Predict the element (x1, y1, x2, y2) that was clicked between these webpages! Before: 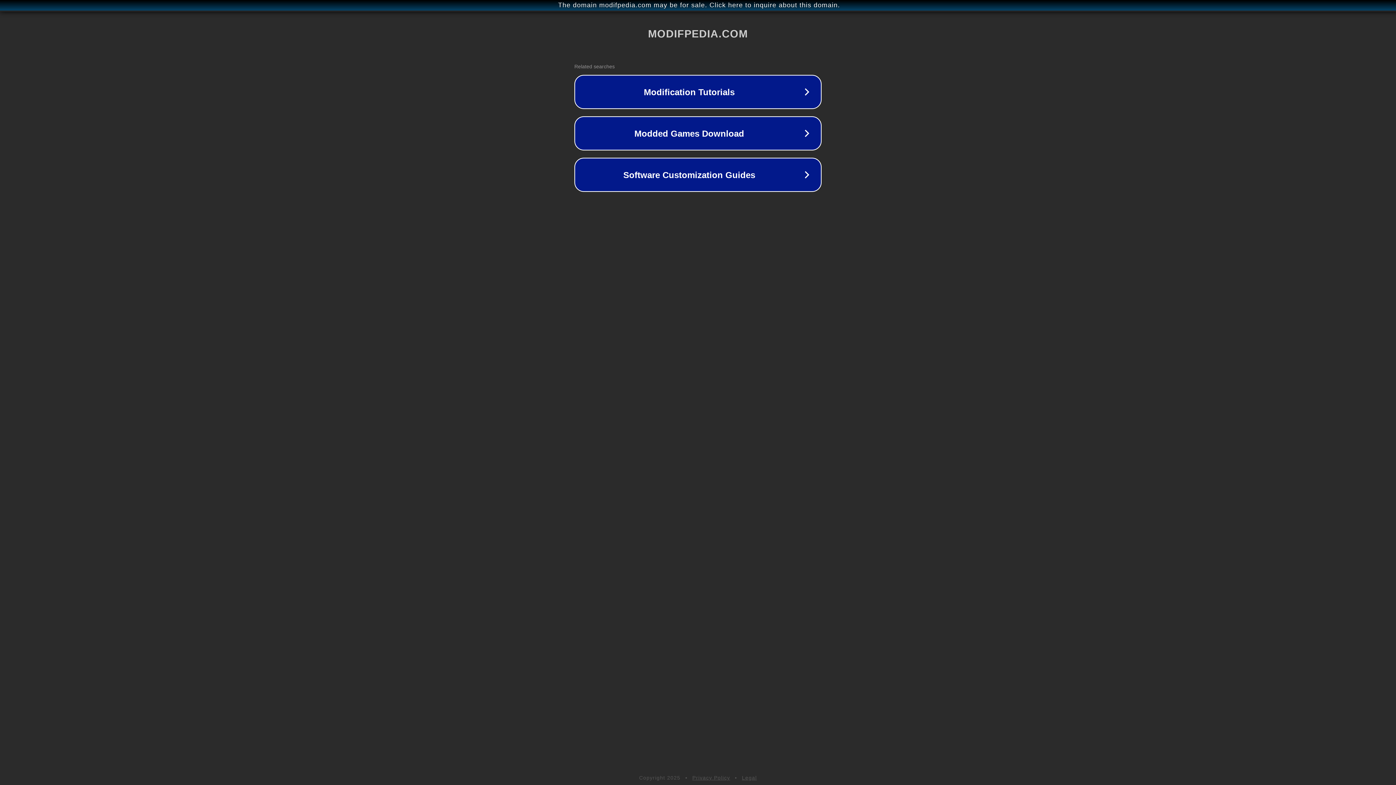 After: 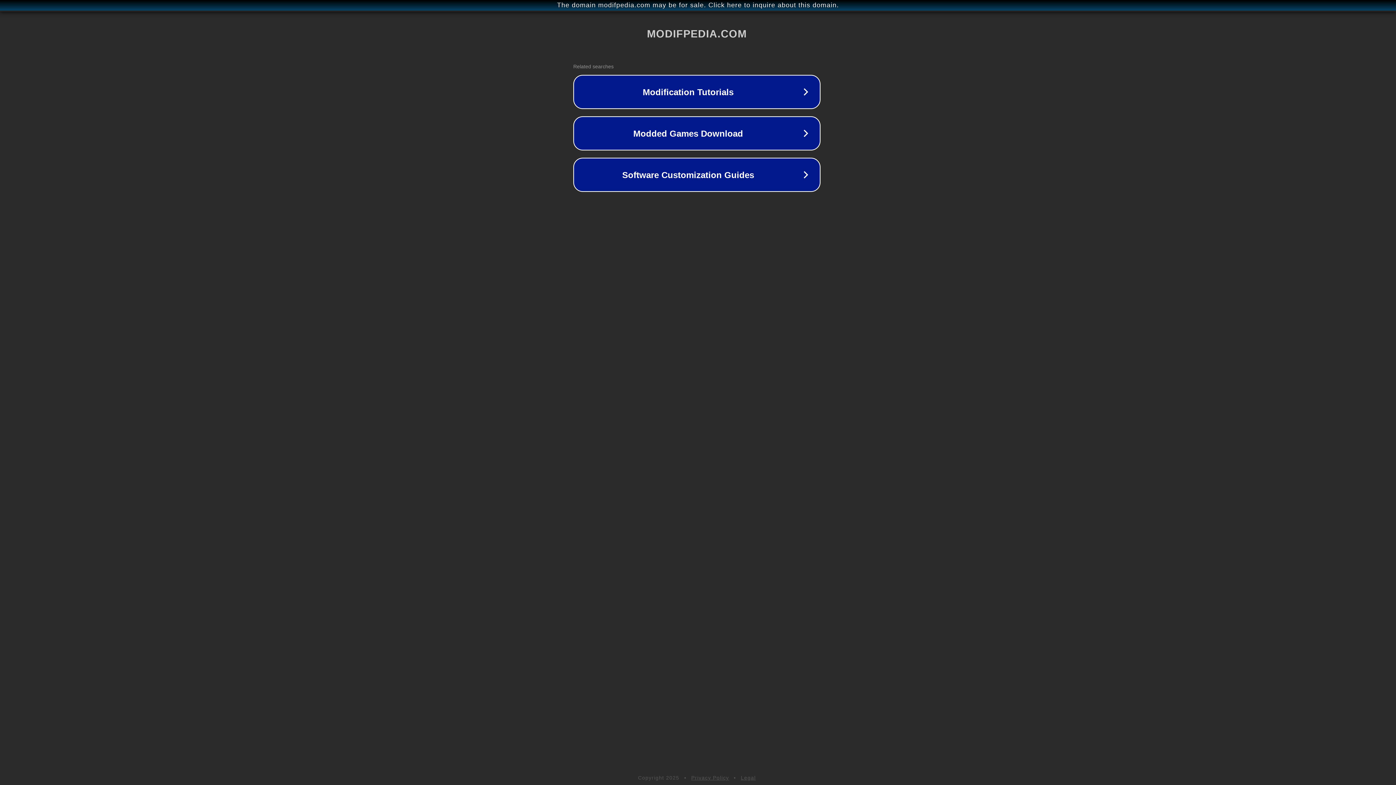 Action: label: The domain modifpedia.com may be for sale. Click here to inquire about this domain. bbox: (1, 1, 1397, 9)